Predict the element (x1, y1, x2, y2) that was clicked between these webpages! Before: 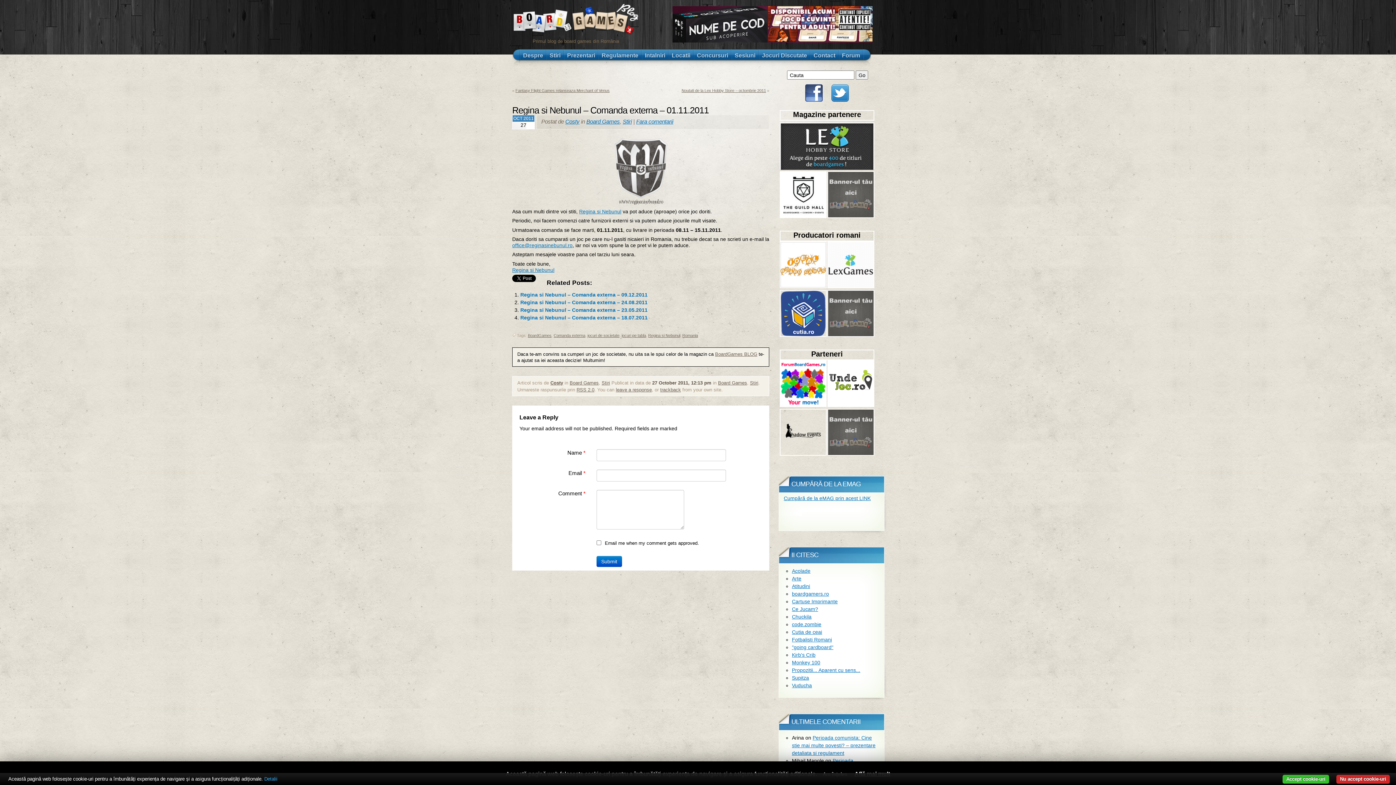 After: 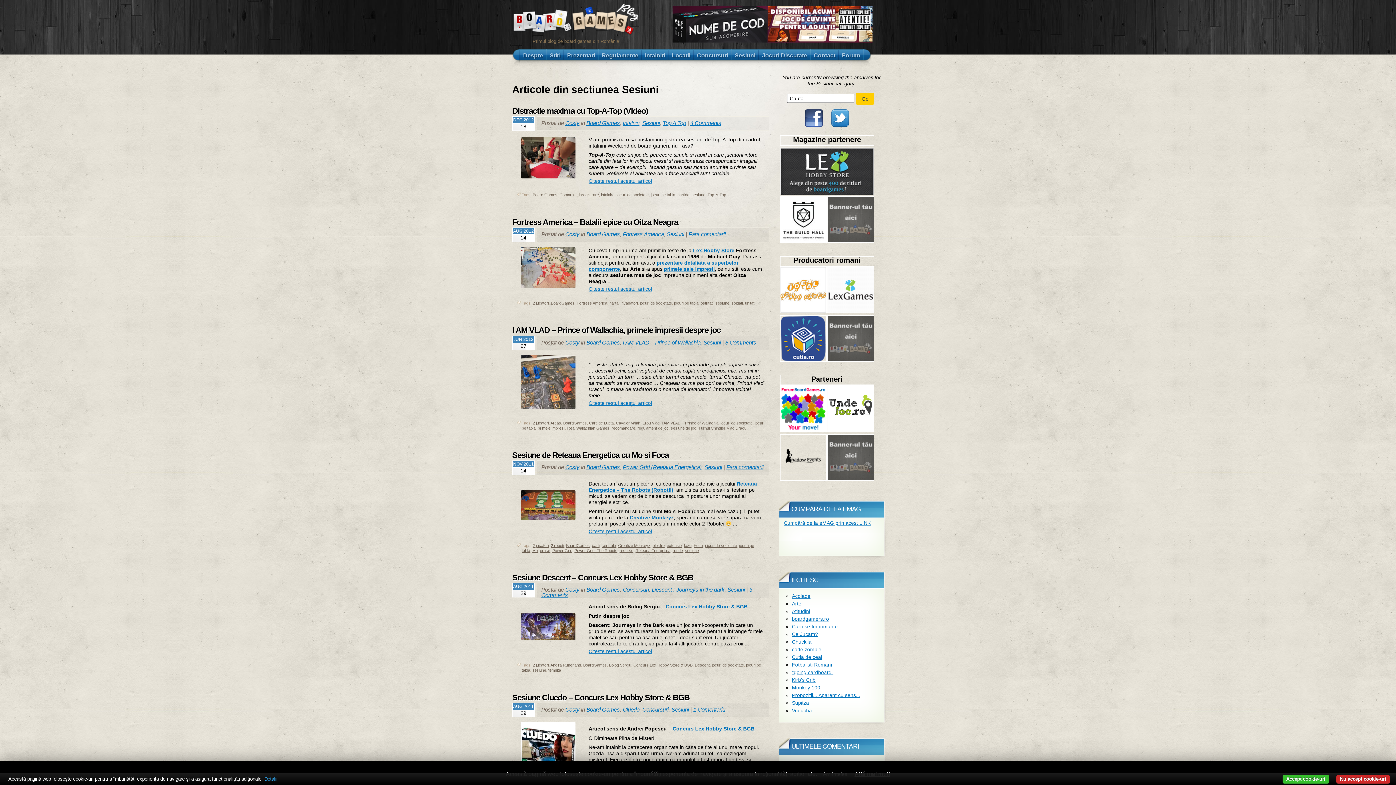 Action: label: Sesiuni bbox: (732, 49, 758, 62)